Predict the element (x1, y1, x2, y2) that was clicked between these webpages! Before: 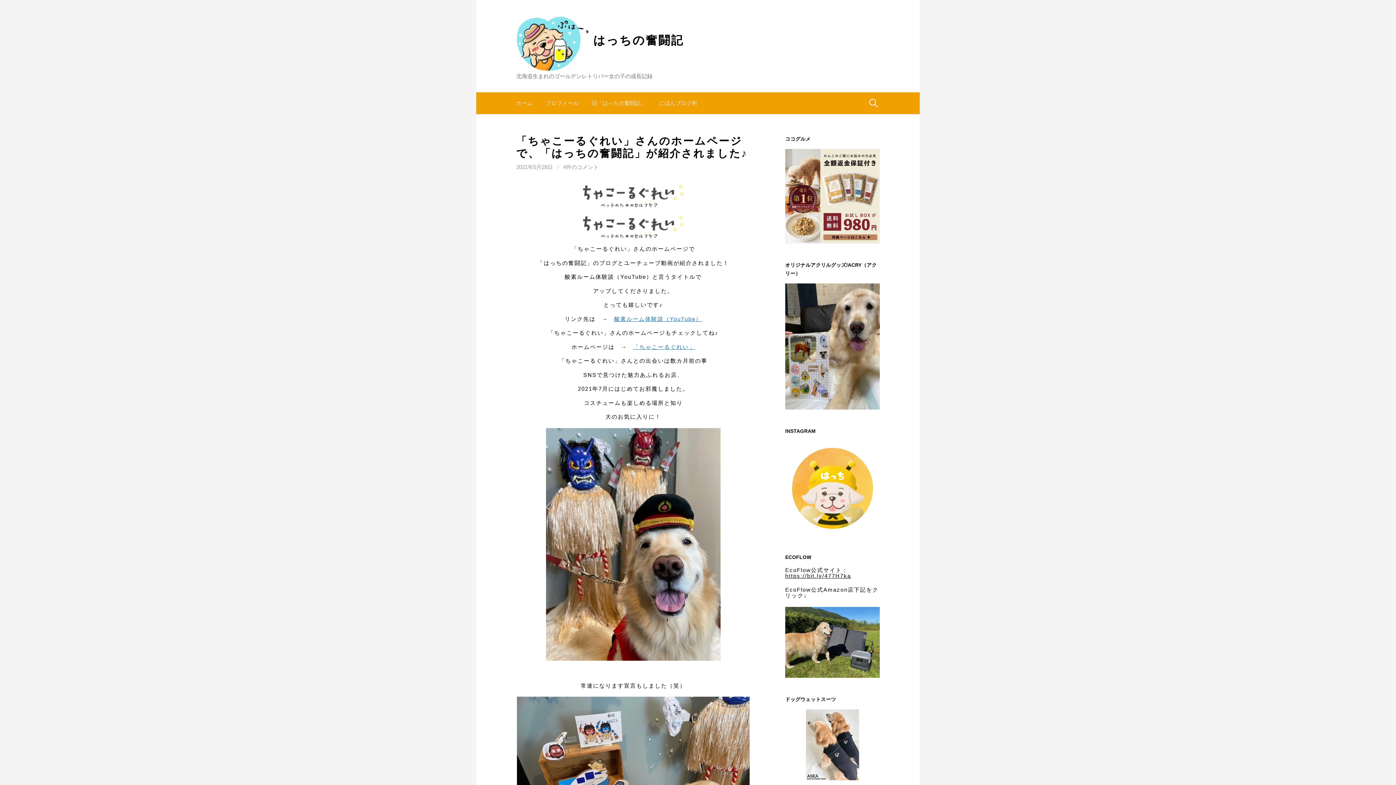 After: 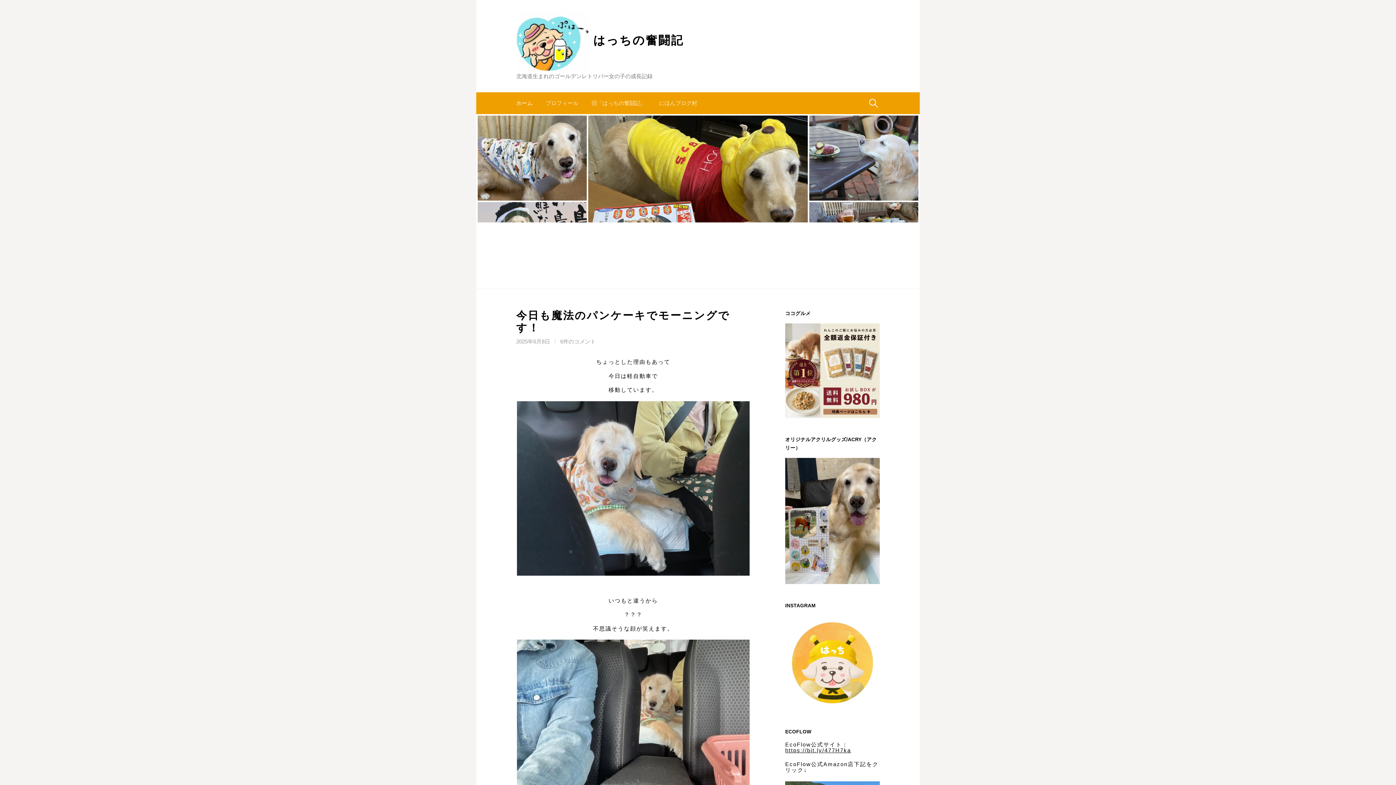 Action: bbox: (516, 36, 589, 45)